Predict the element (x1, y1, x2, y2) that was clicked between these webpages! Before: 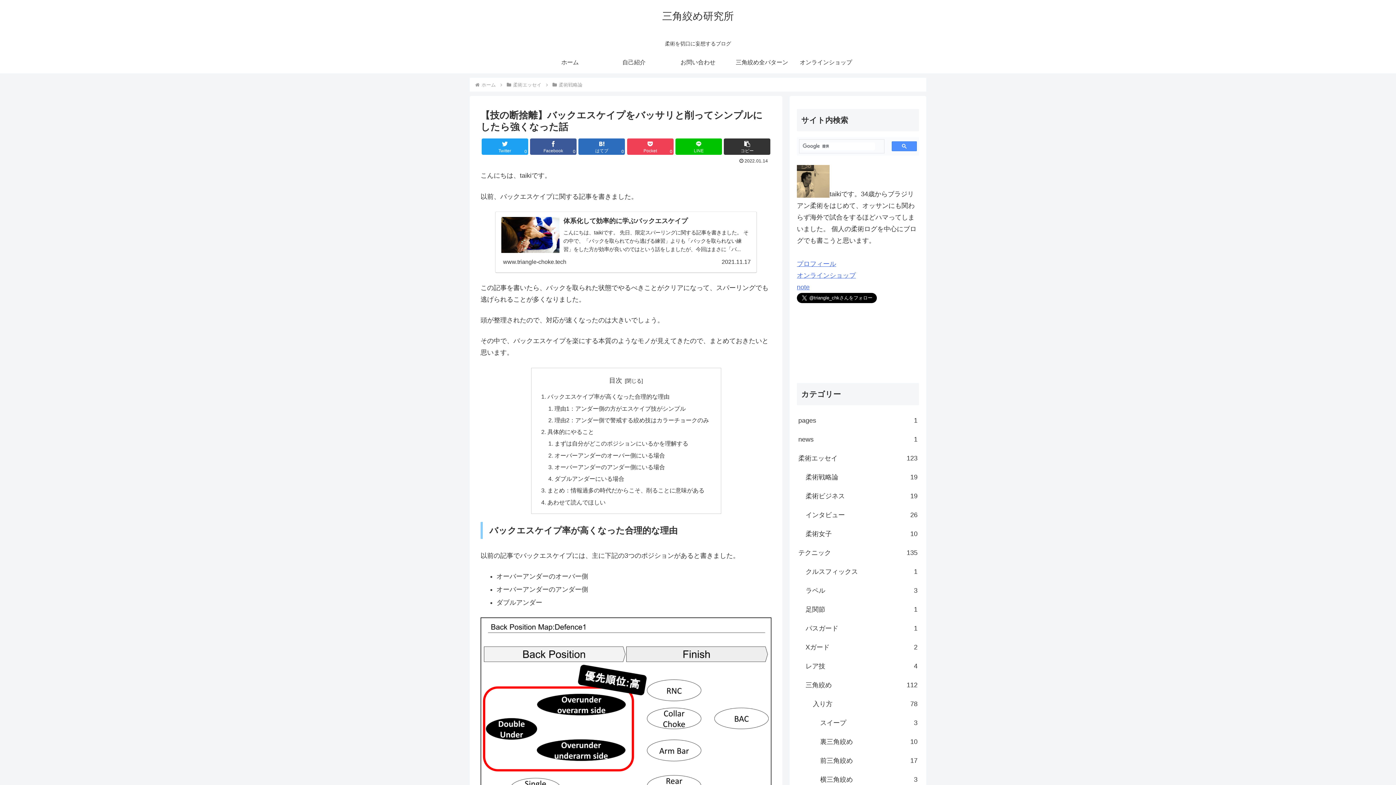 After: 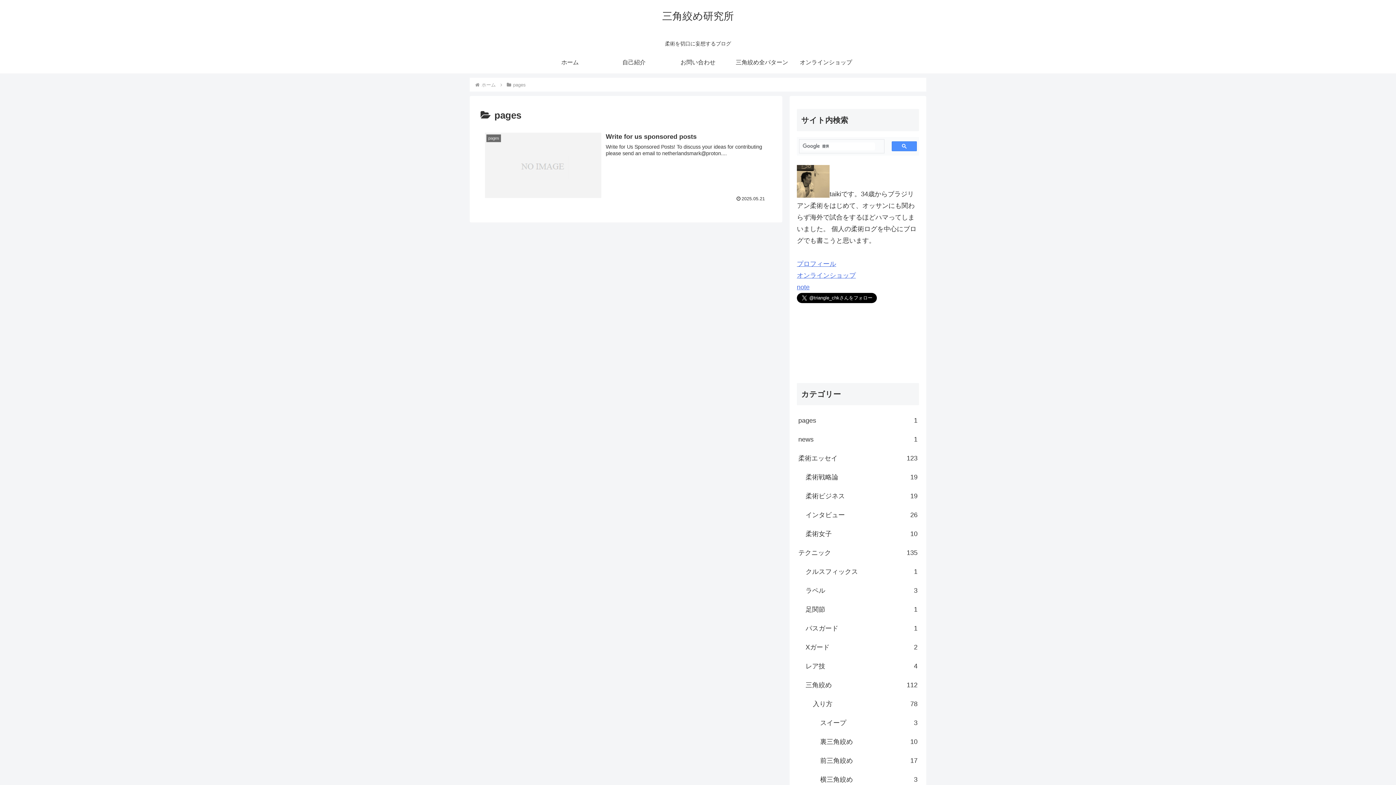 Action: bbox: (797, 411, 919, 430) label: pages
1